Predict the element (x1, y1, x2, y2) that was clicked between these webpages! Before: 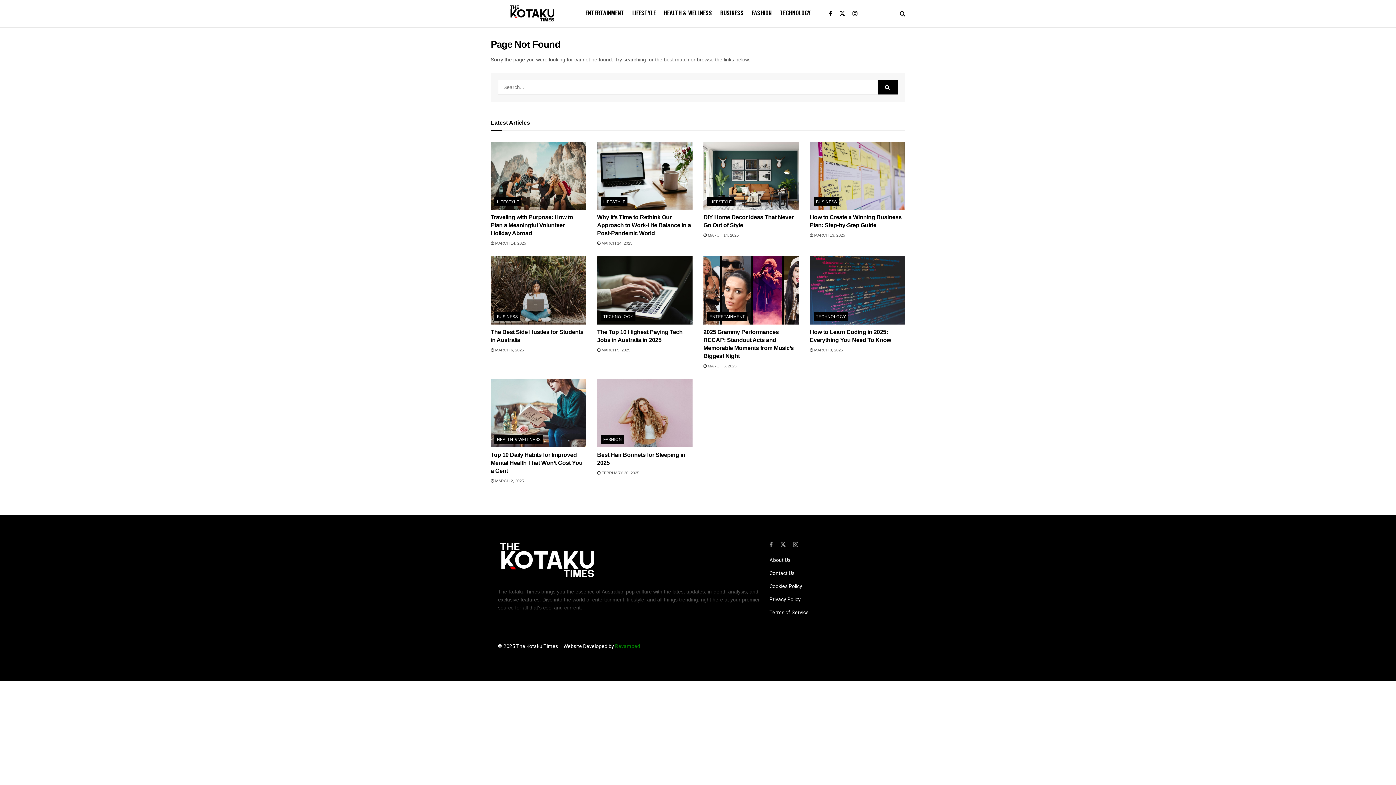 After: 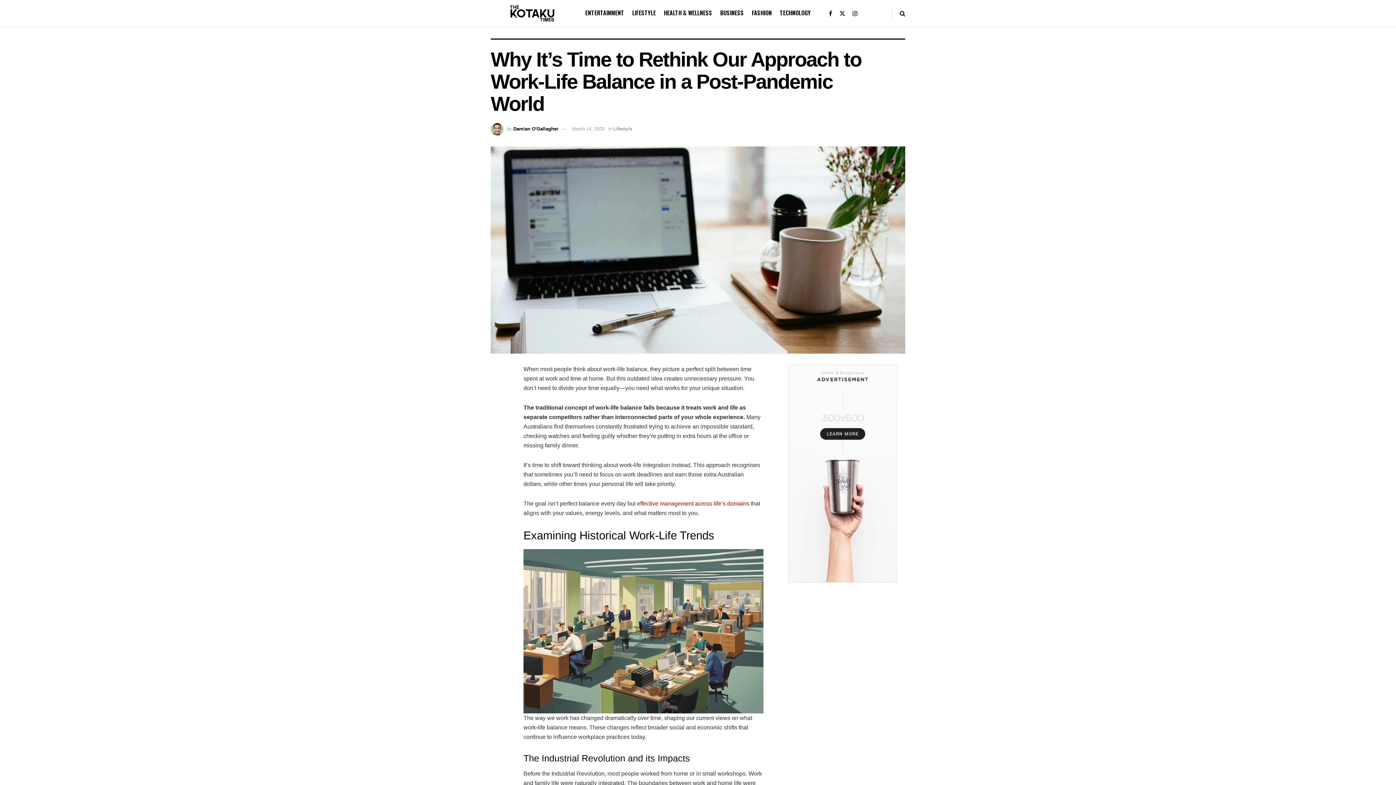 Action: label:  MARCH 14, 2025 bbox: (597, 241, 632, 245)